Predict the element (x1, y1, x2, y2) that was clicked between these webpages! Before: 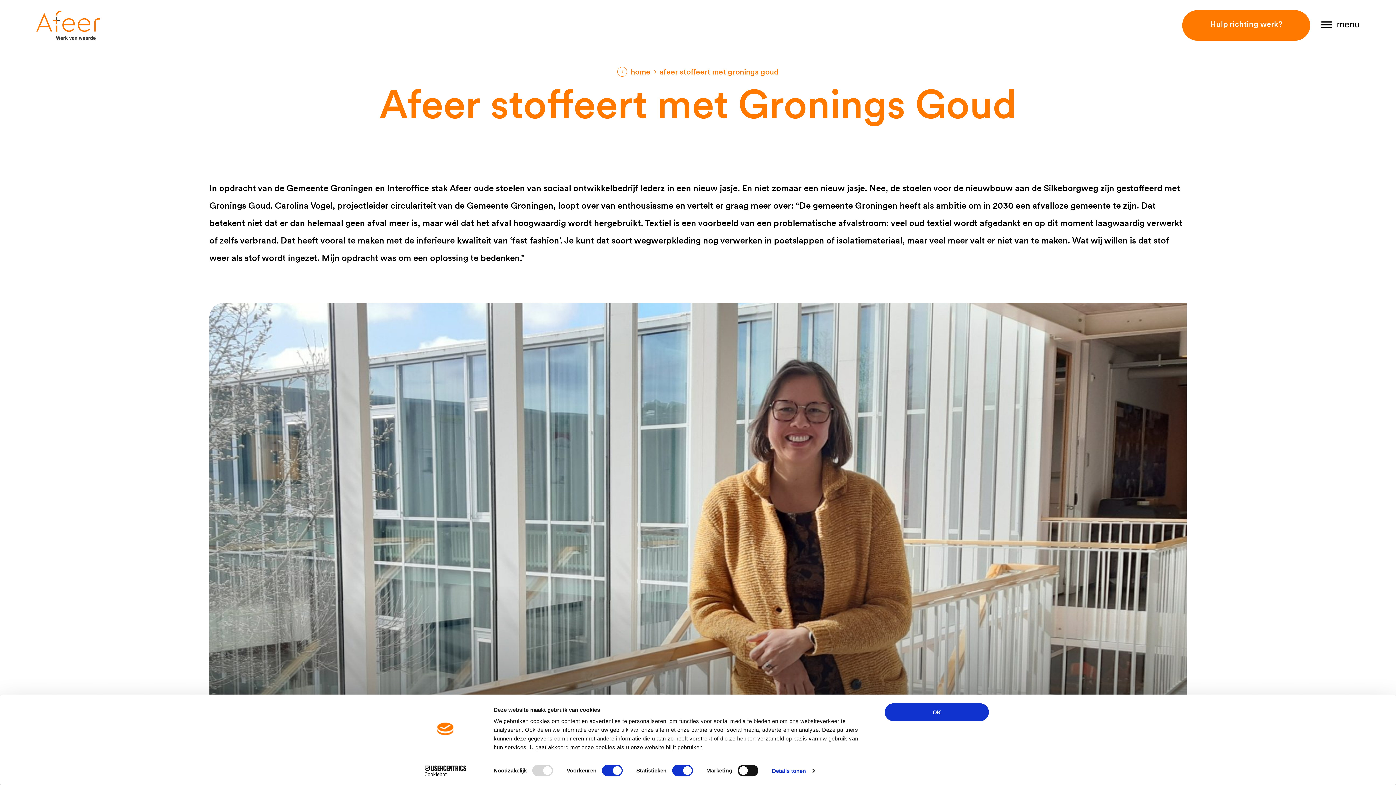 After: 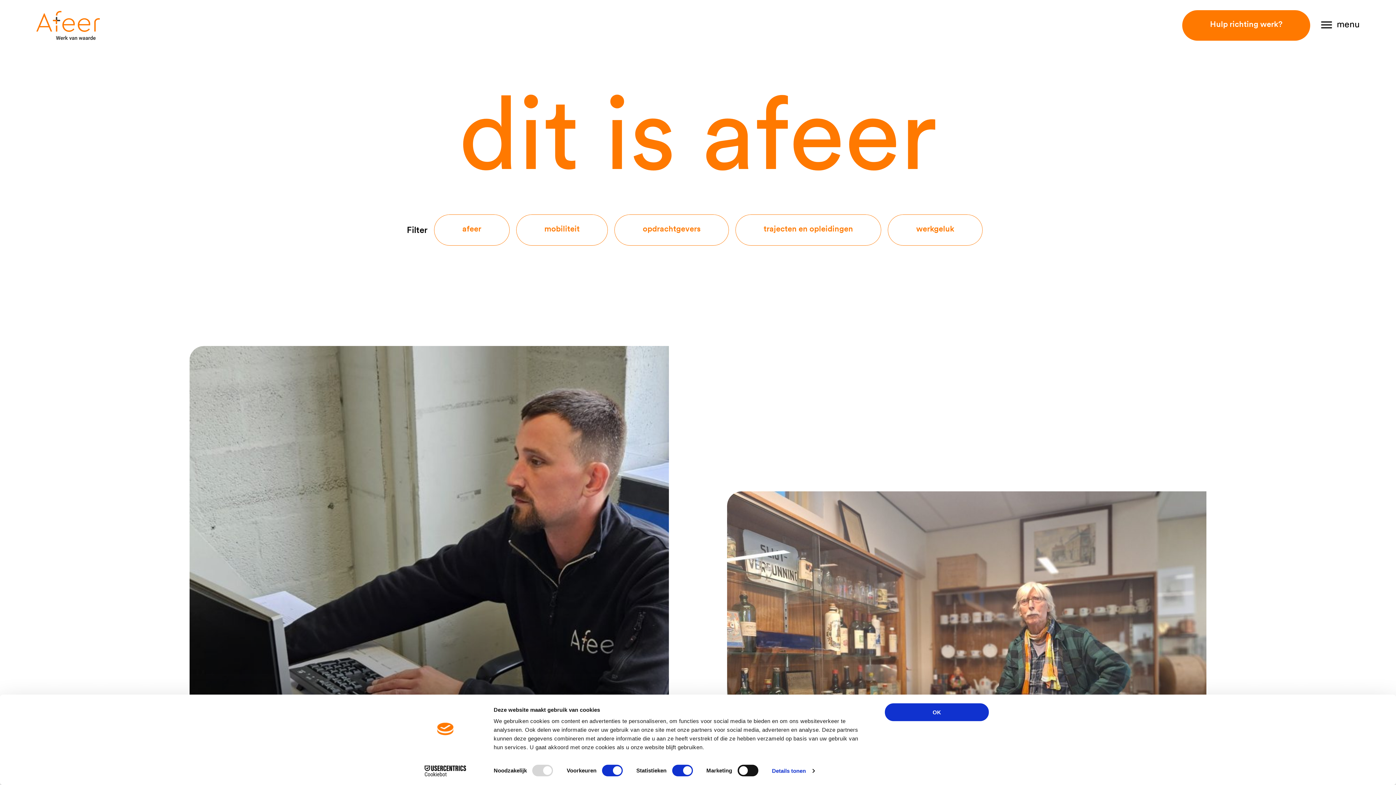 Action: bbox: (36, 10, 99, 40) label: Logo Afeer